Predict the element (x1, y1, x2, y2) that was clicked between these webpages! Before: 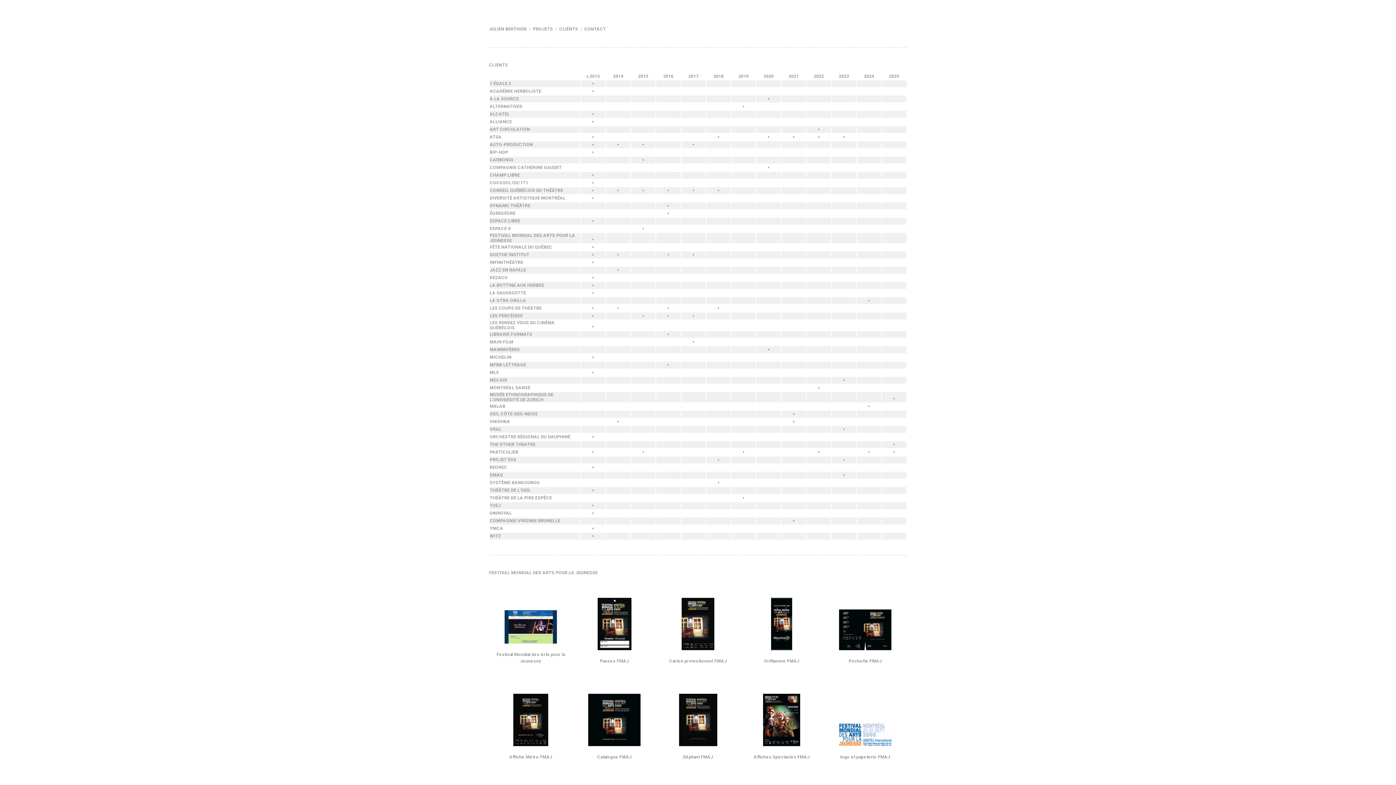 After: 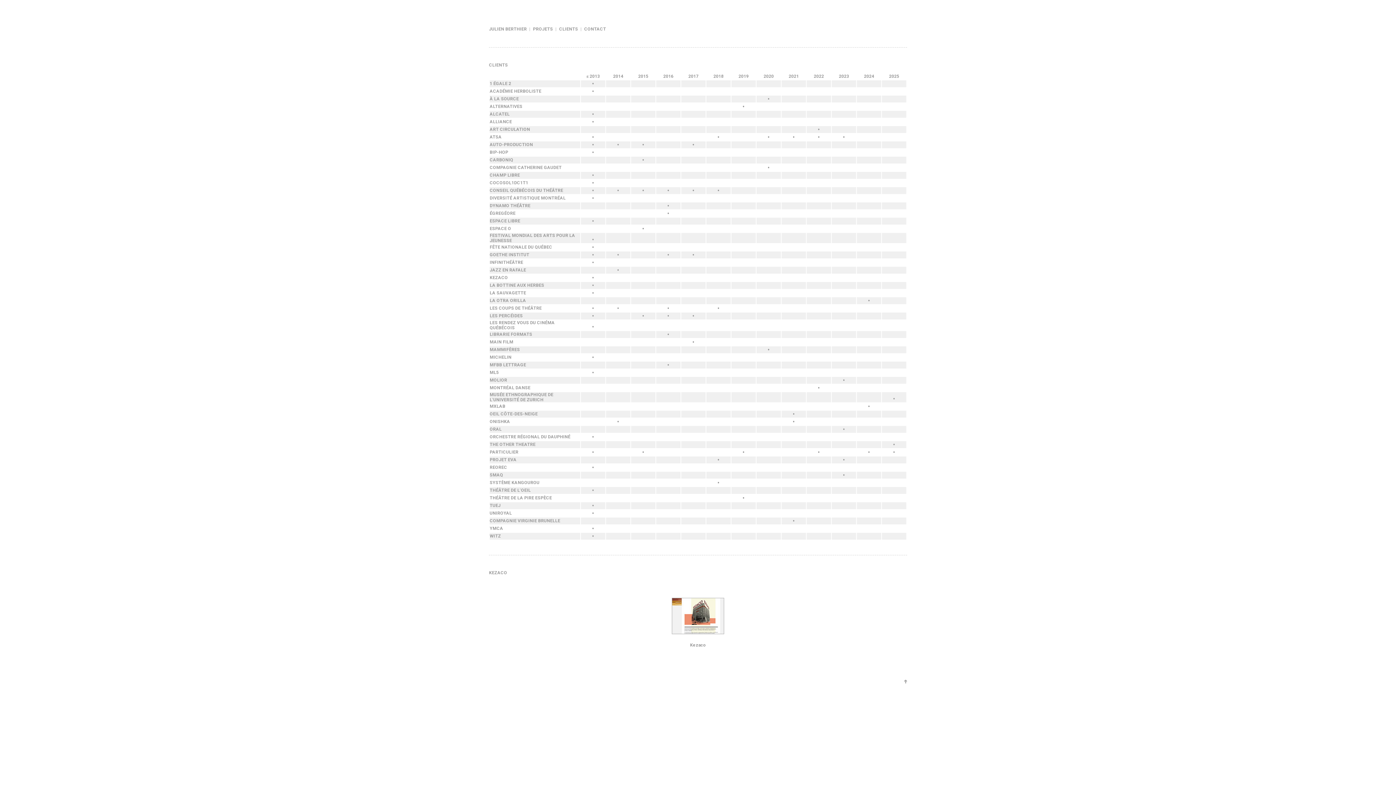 Action: bbox: (489, 275, 508, 280) label: KEZACO